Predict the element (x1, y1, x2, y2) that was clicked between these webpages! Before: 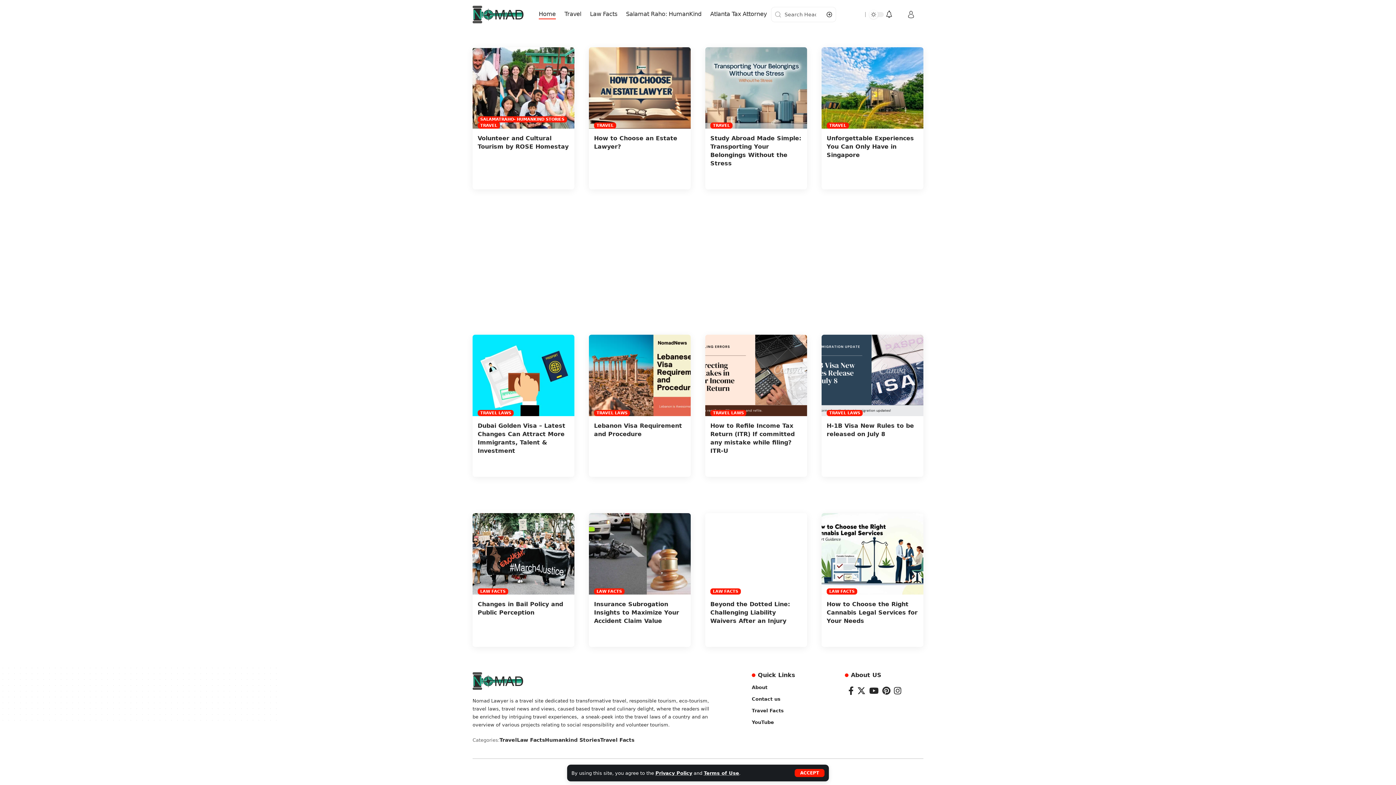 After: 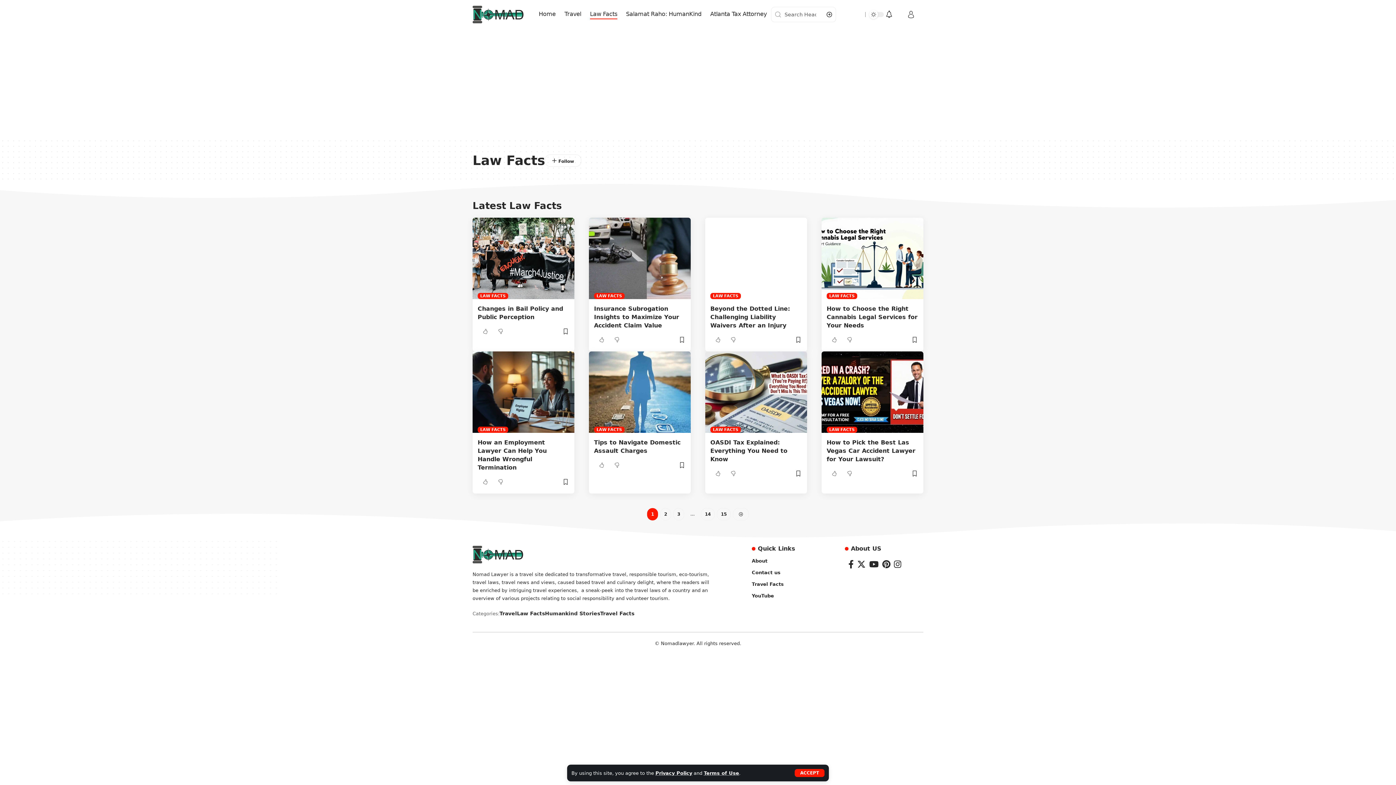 Action: bbox: (826, 588, 857, 594) label: Link 78